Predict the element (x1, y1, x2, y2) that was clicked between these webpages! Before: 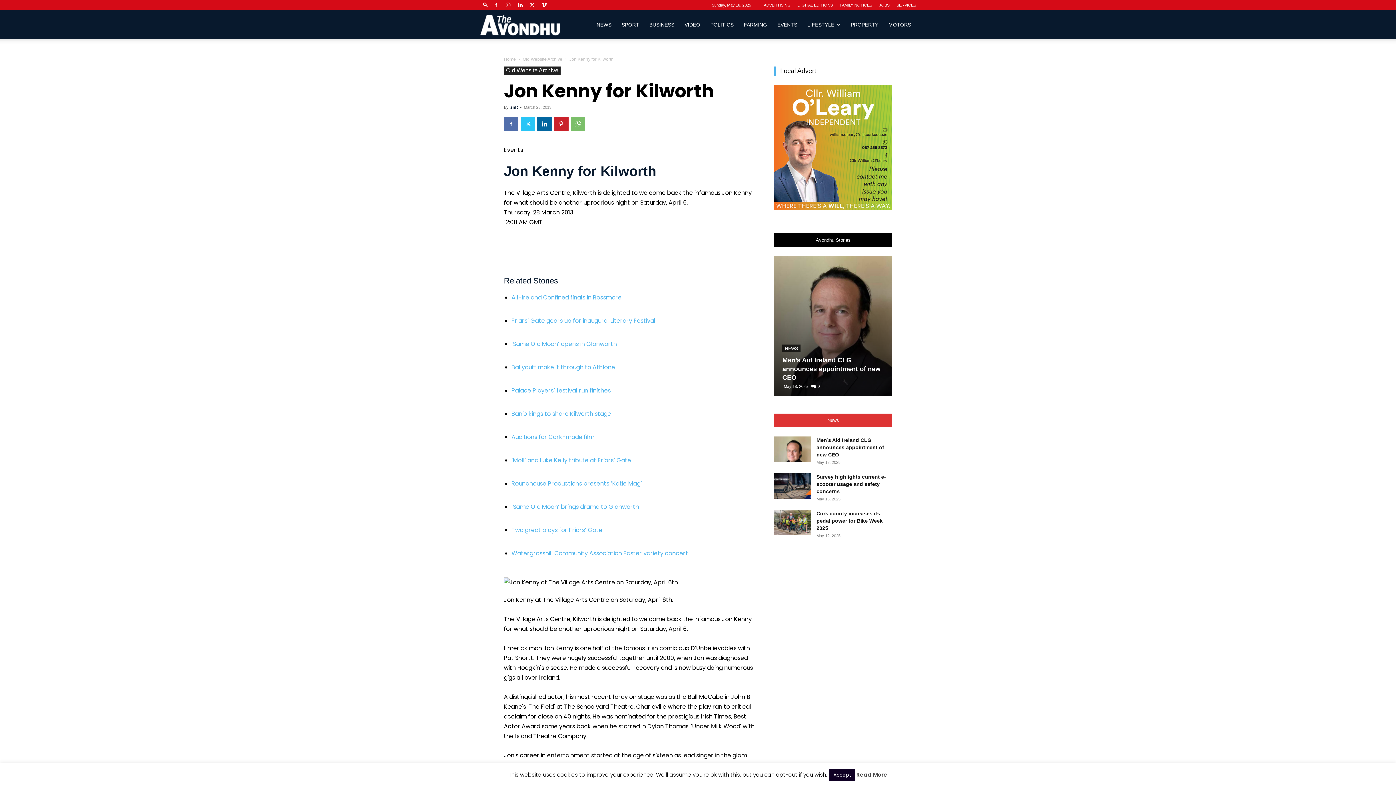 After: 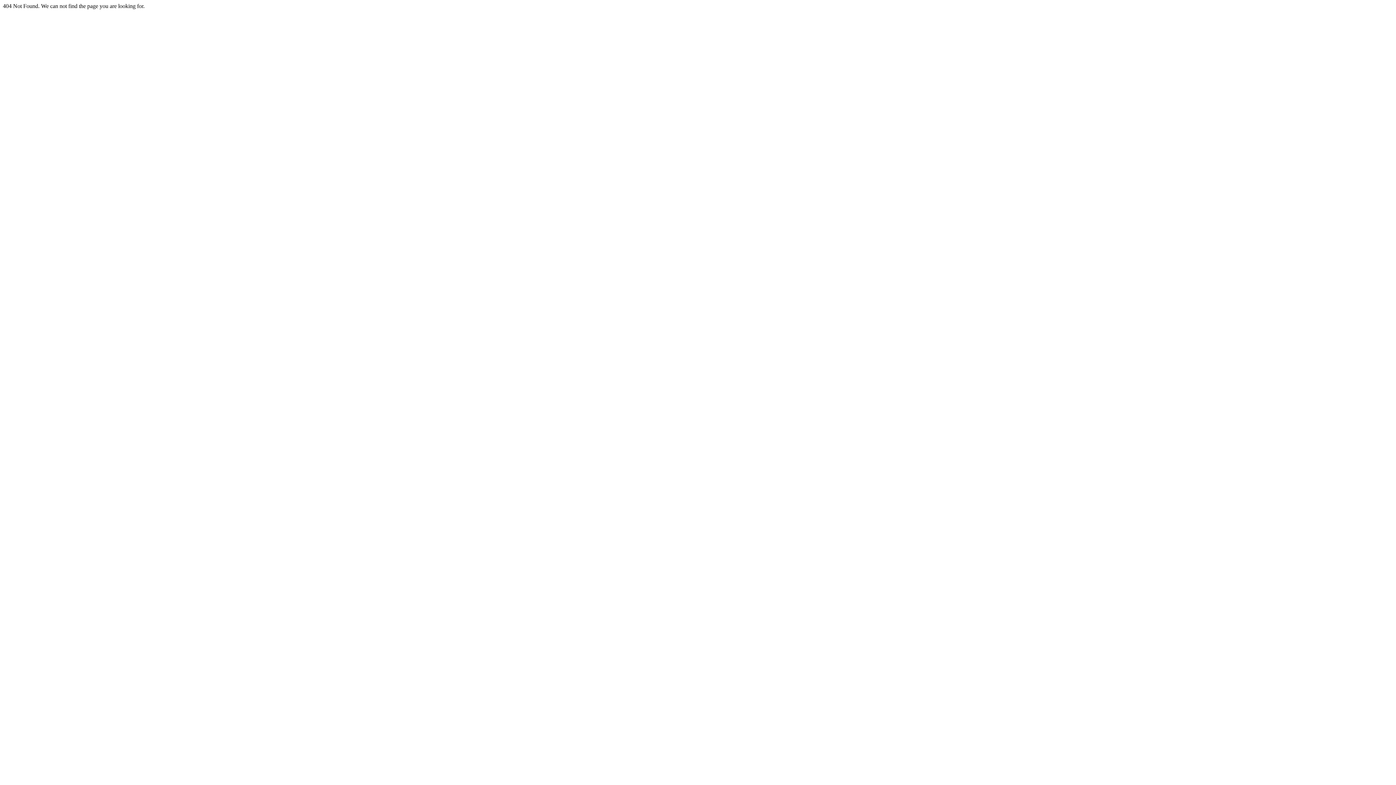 Action: label: ‘Same Old Moon’ opens in Glanworth bbox: (511, 339, 617, 348)